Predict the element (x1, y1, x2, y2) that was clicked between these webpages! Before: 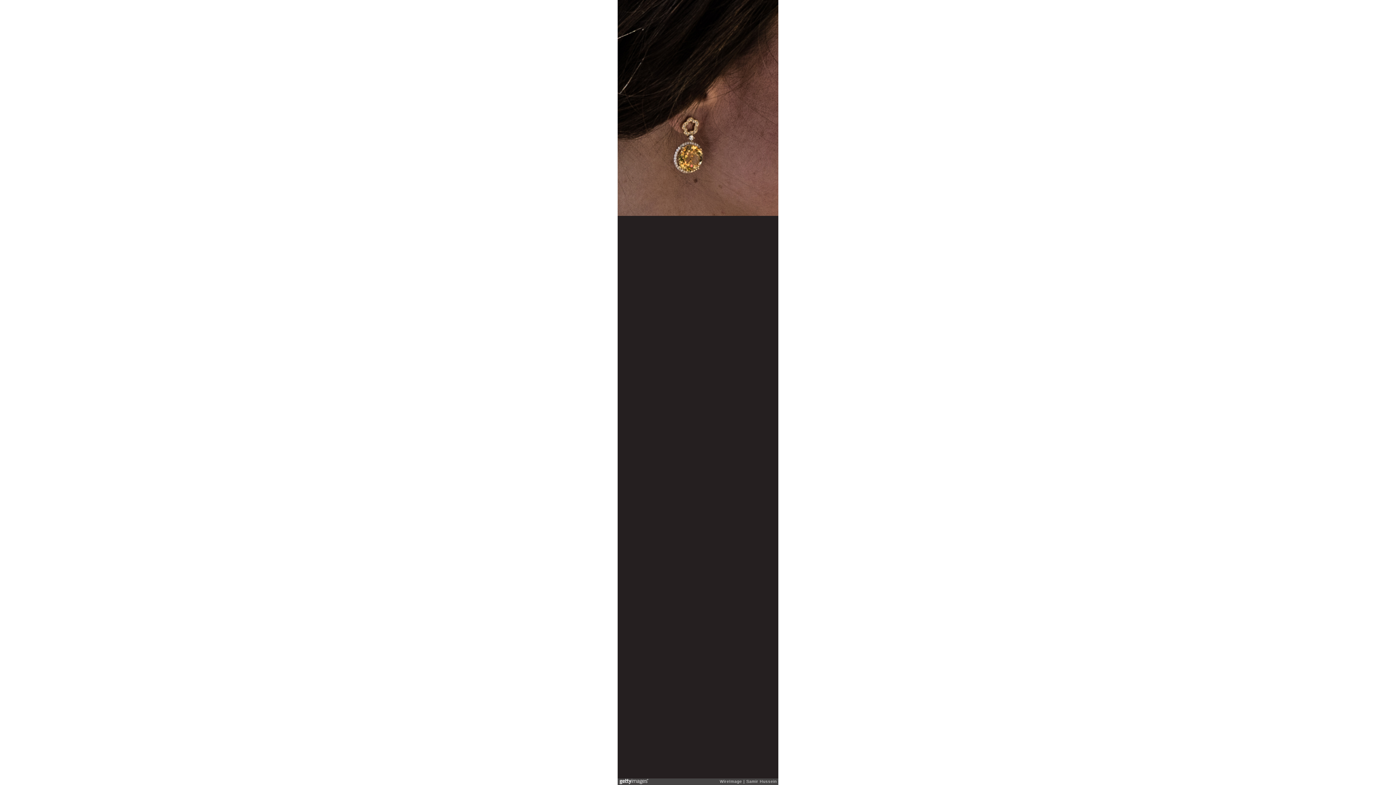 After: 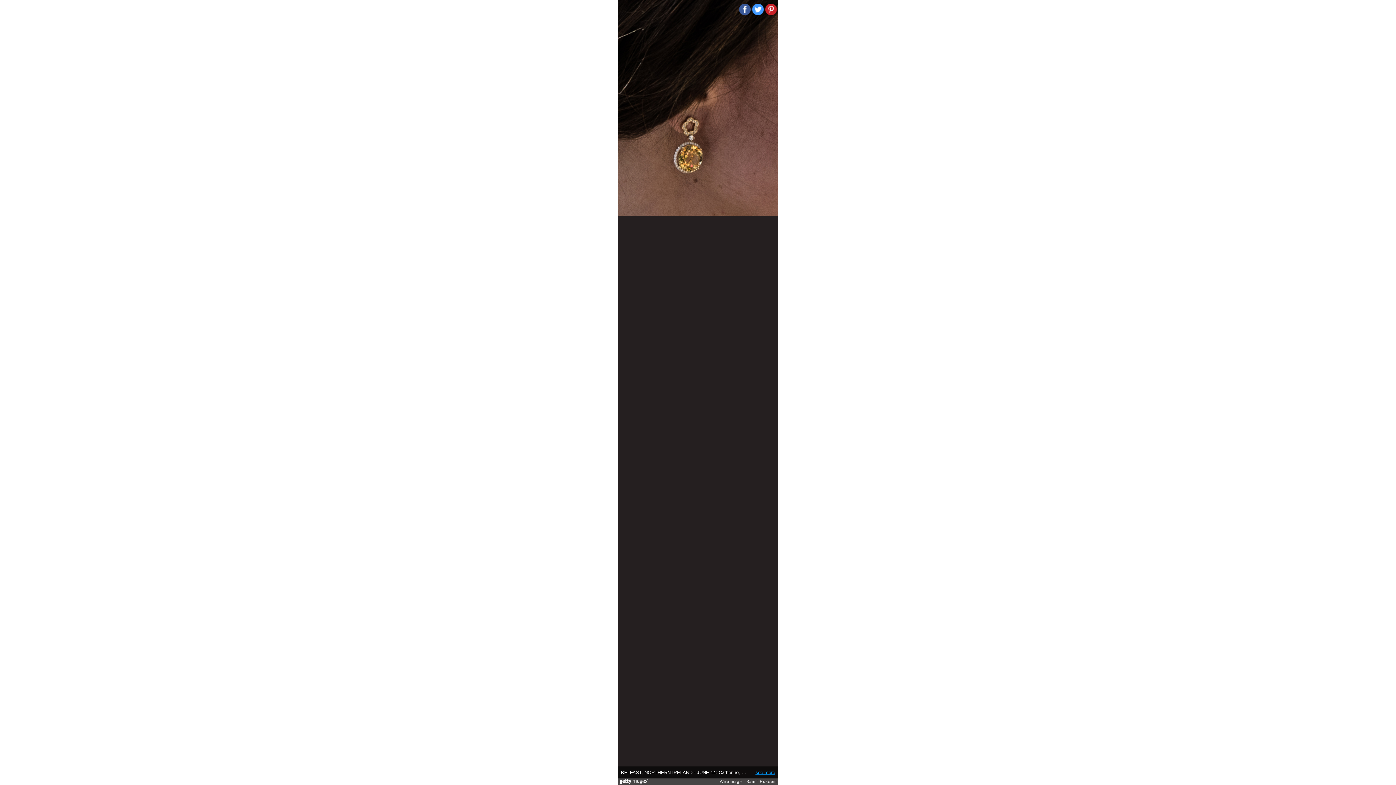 Action: bbox: (755, 770, 775, 775) label: see more